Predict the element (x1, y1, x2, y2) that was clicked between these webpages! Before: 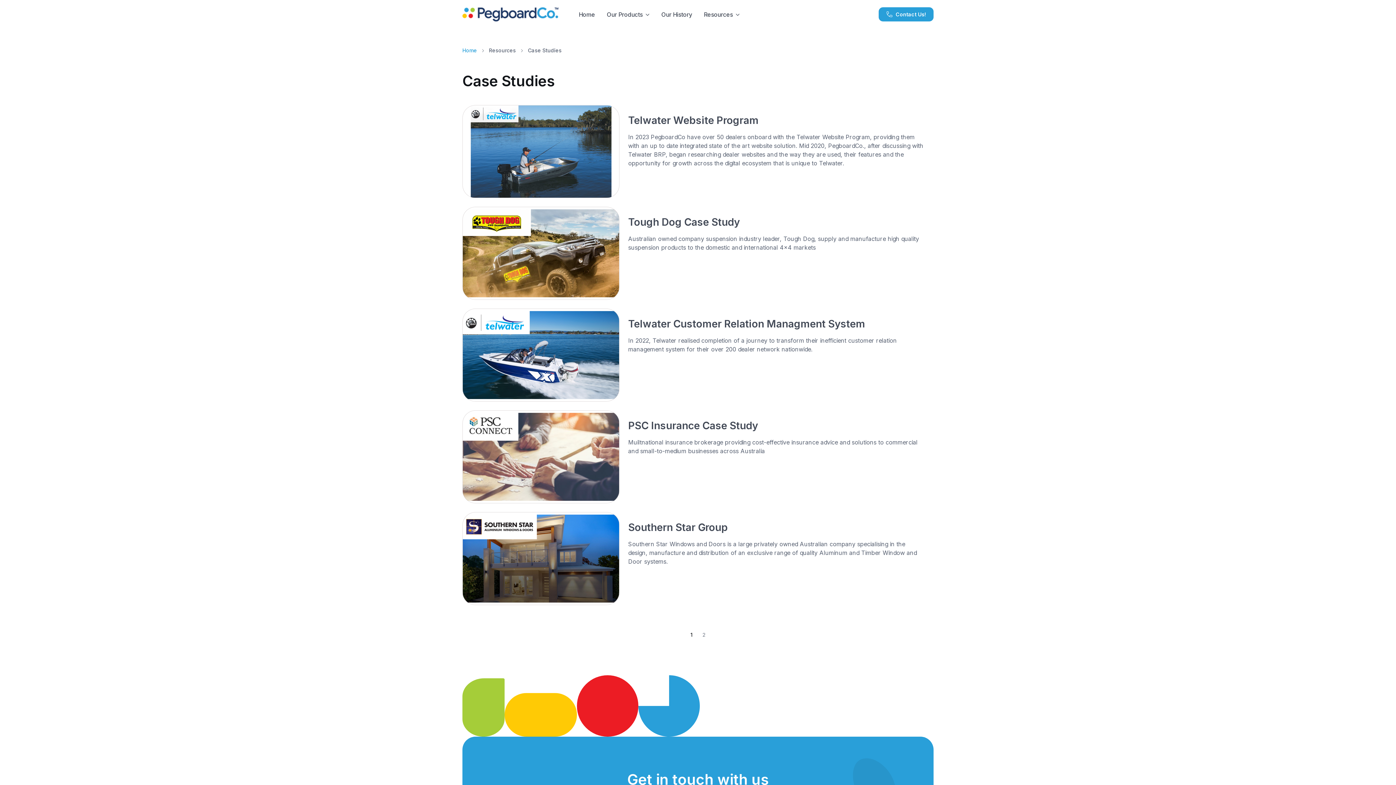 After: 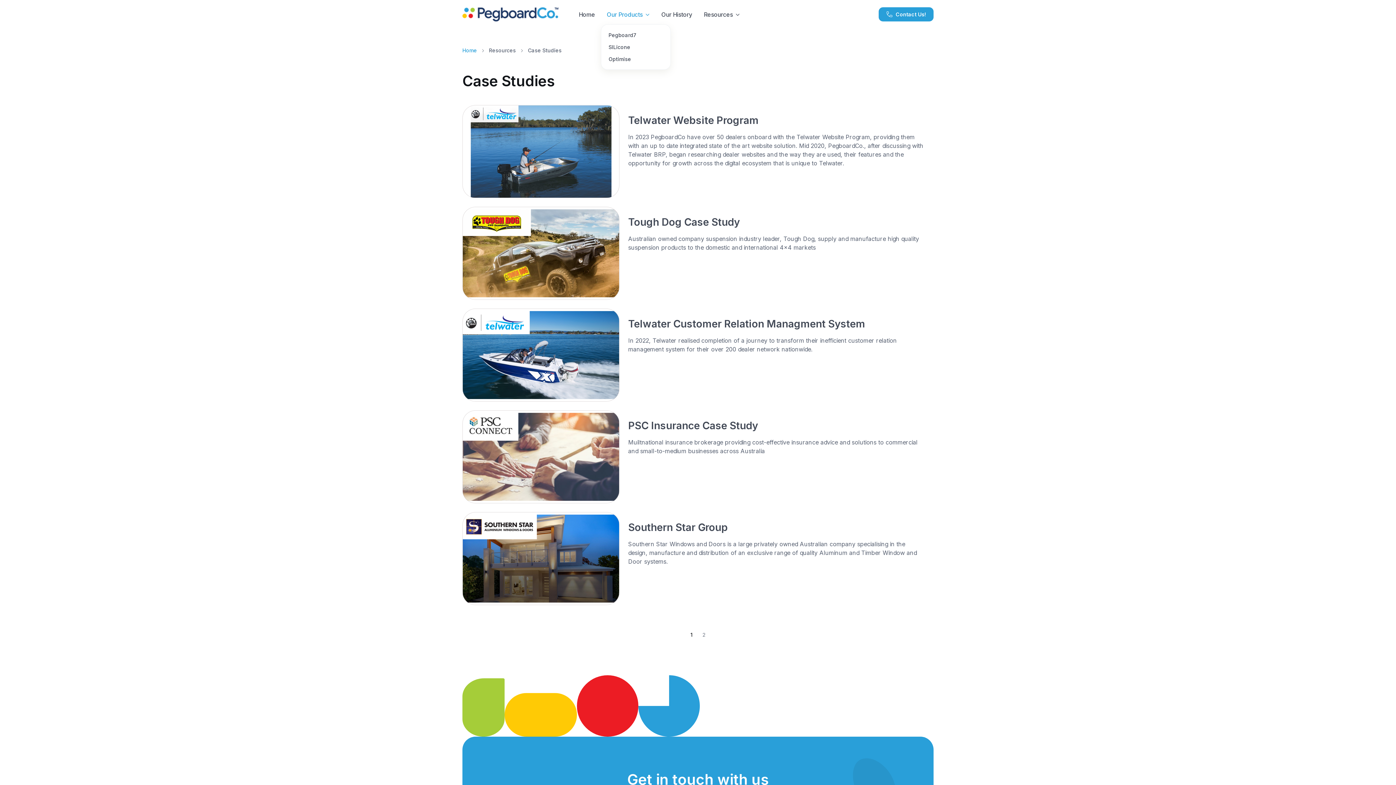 Action: label: Our Products bbox: (601, 5, 655, 22)